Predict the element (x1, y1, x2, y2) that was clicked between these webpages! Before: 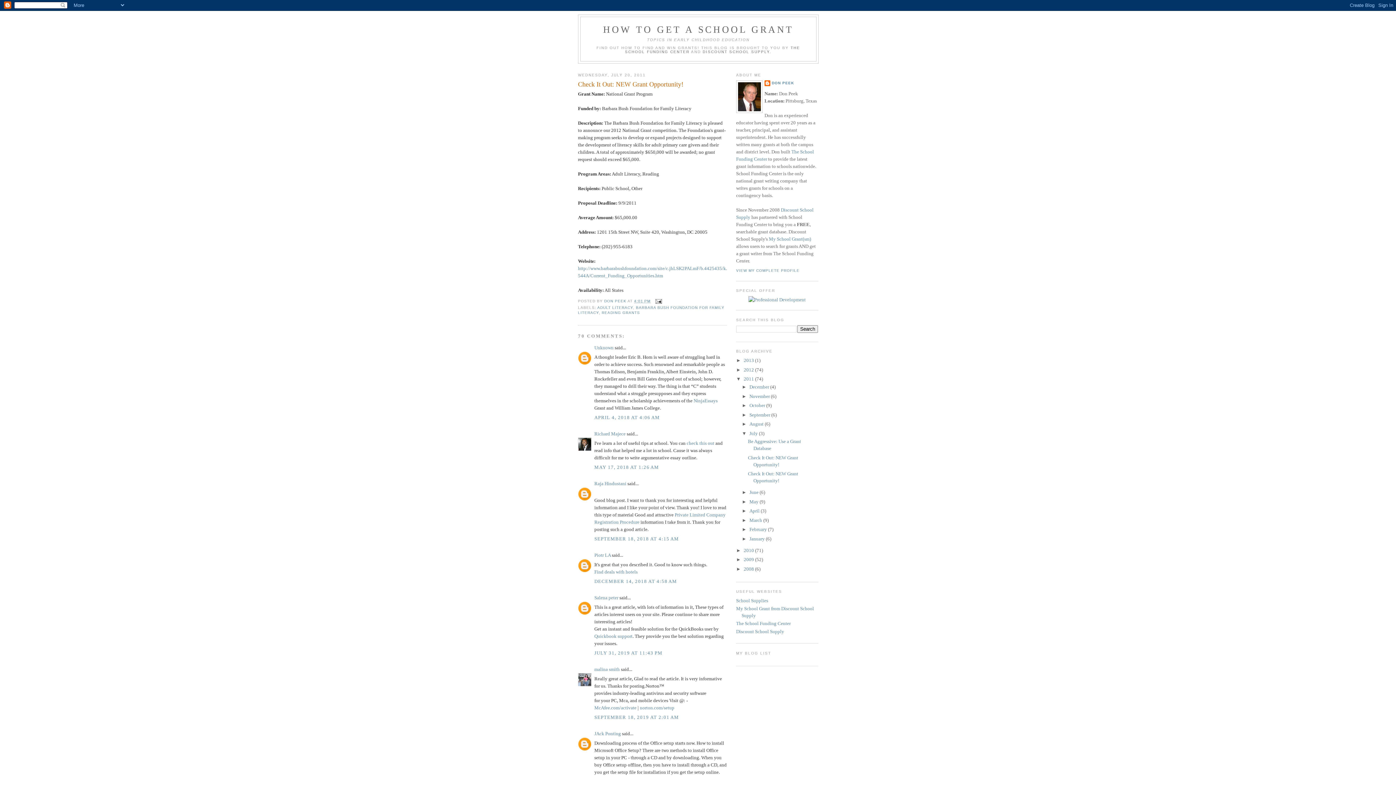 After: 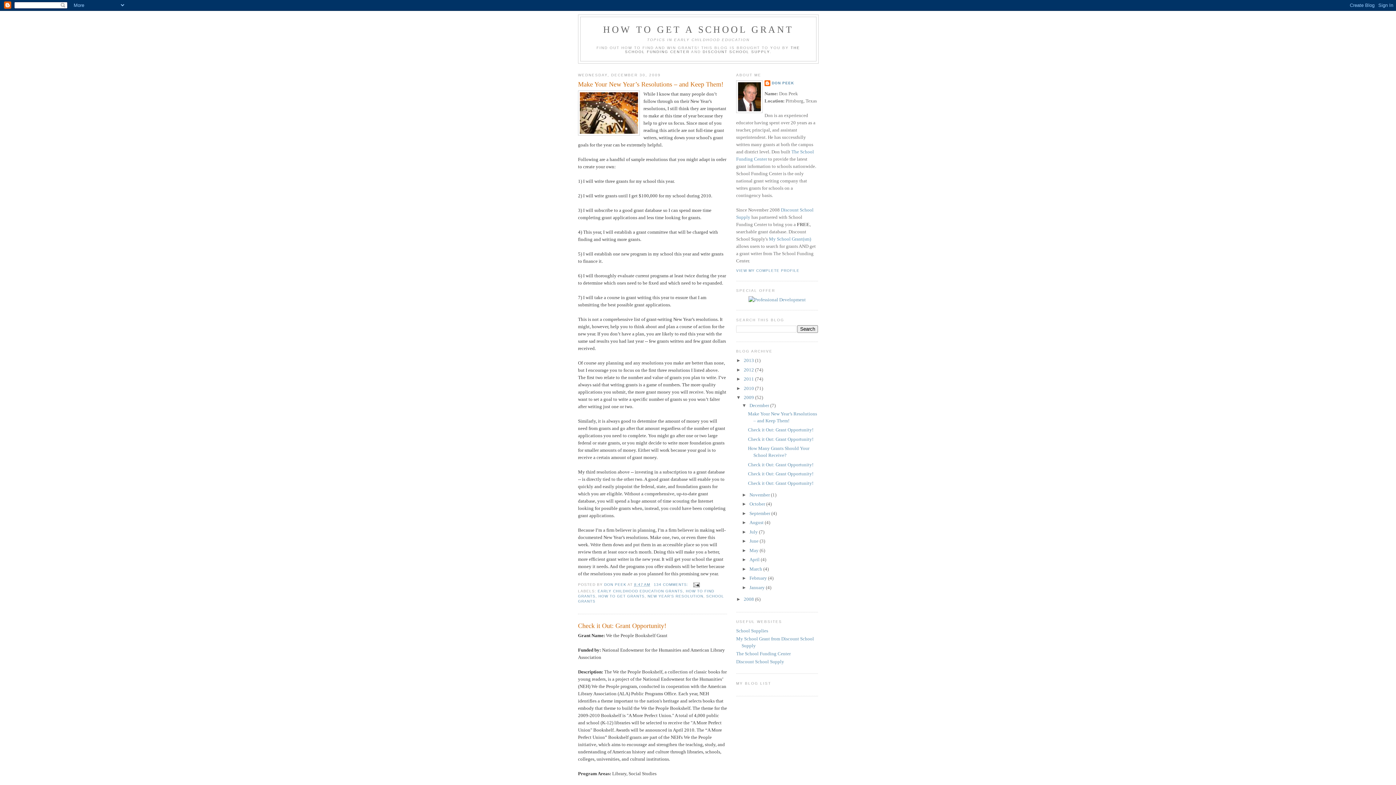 Action: label: 2009  bbox: (744, 557, 755, 562)